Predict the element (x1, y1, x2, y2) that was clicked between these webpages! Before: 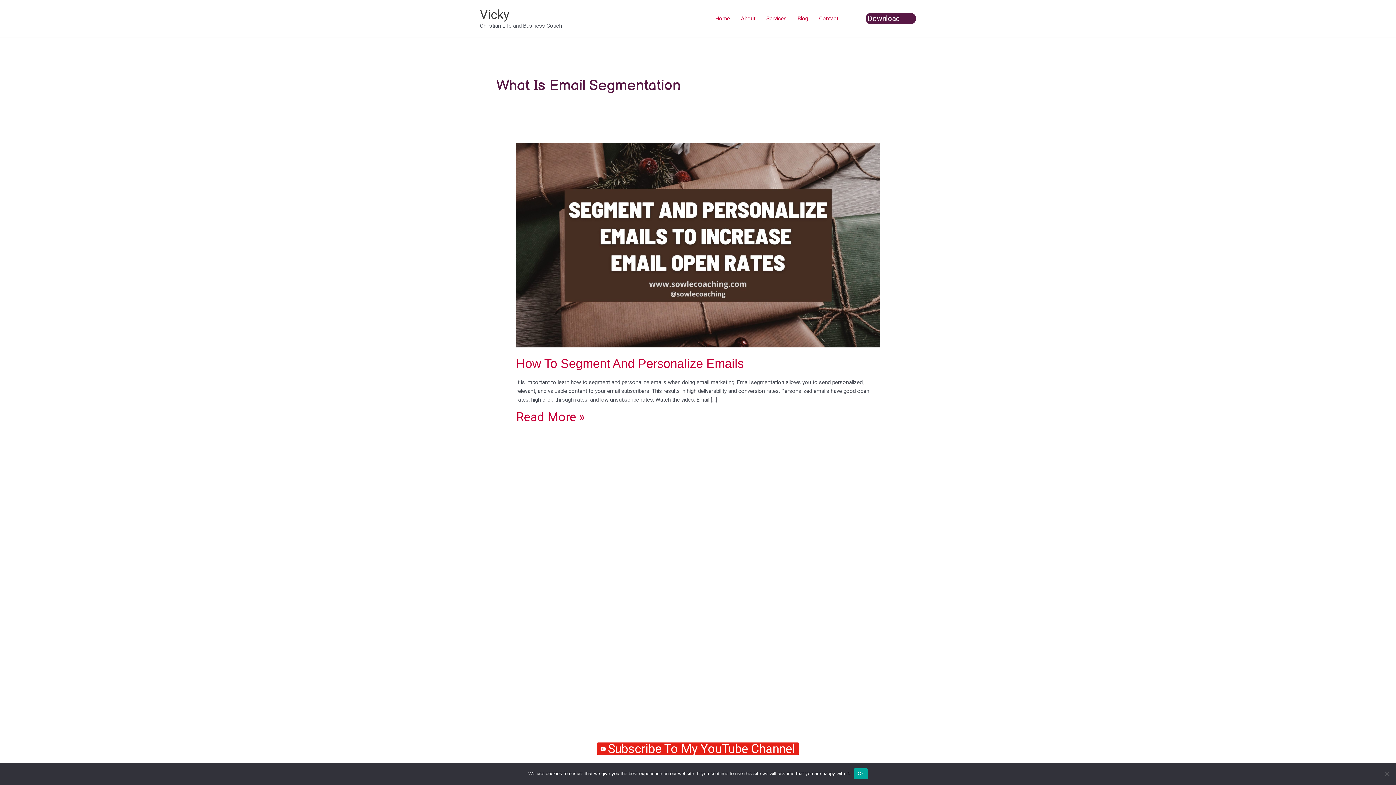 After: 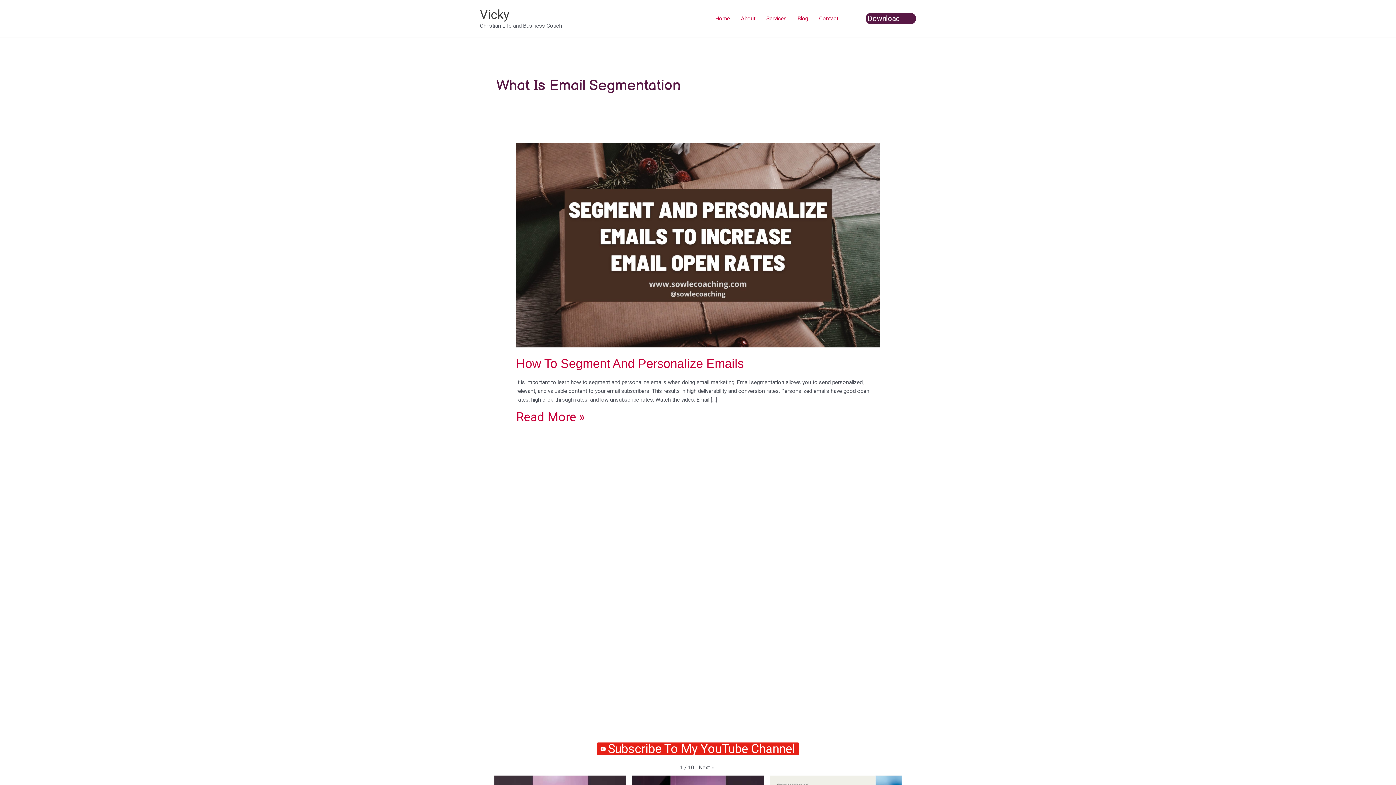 Action: bbox: (854, 768, 867, 779) label: Ok